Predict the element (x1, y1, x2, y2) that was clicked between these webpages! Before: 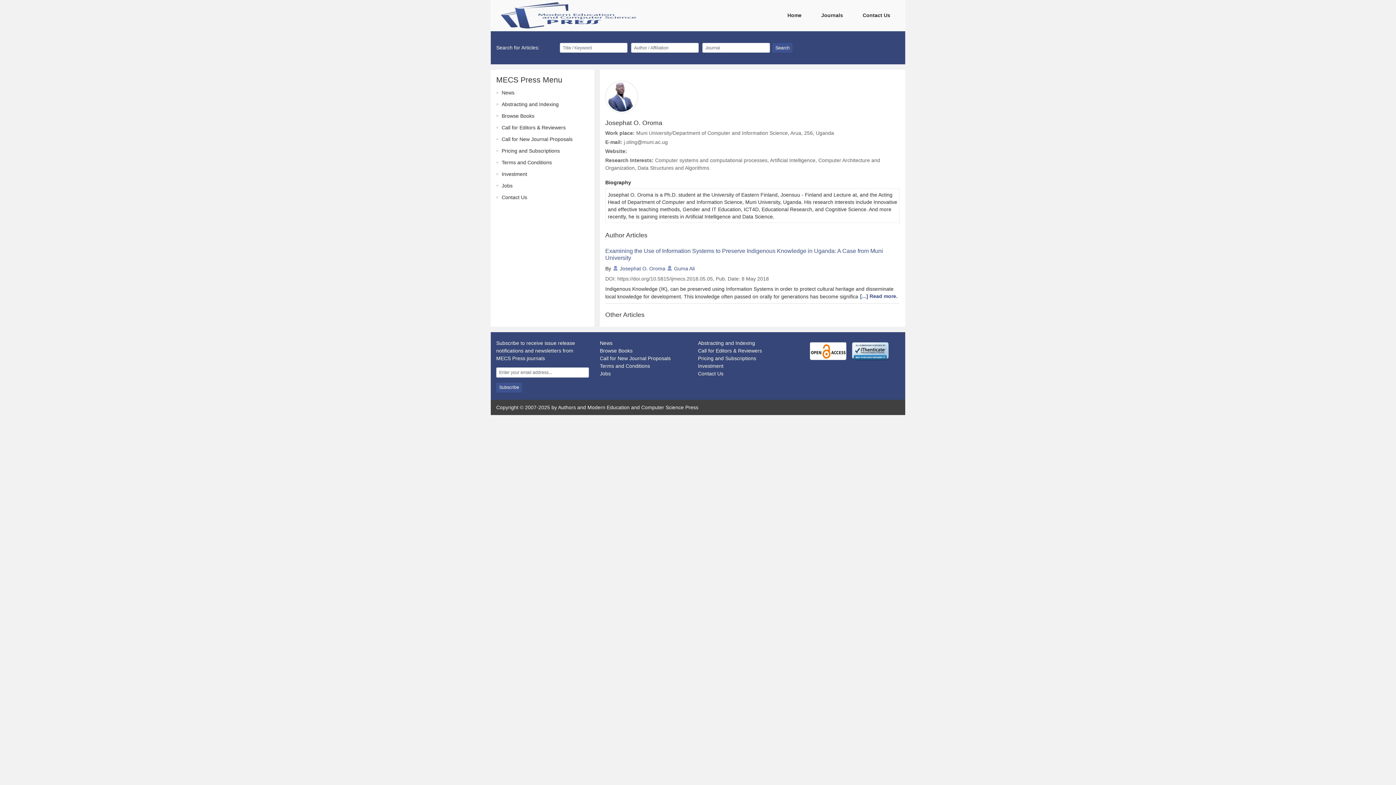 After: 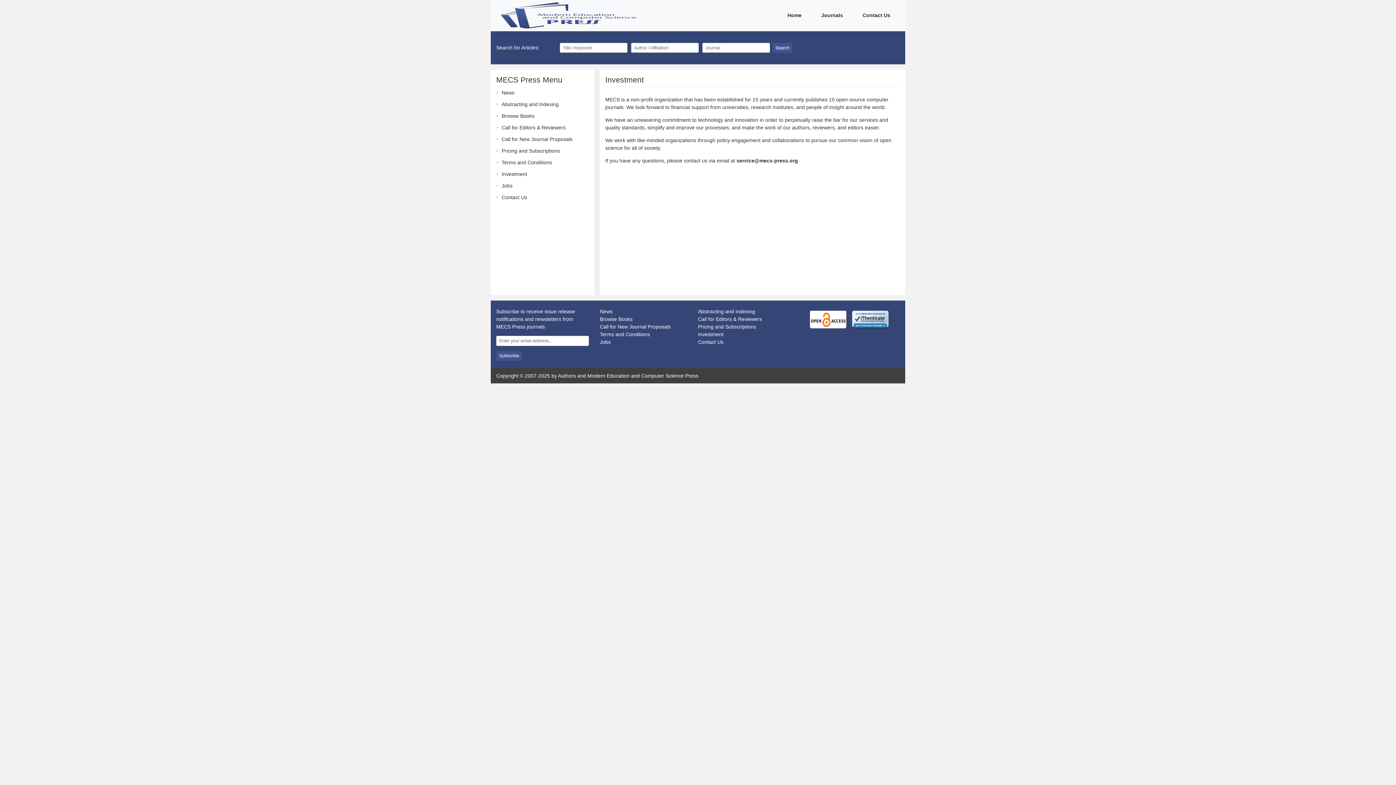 Action: label: Investment bbox: (698, 363, 723, 369)